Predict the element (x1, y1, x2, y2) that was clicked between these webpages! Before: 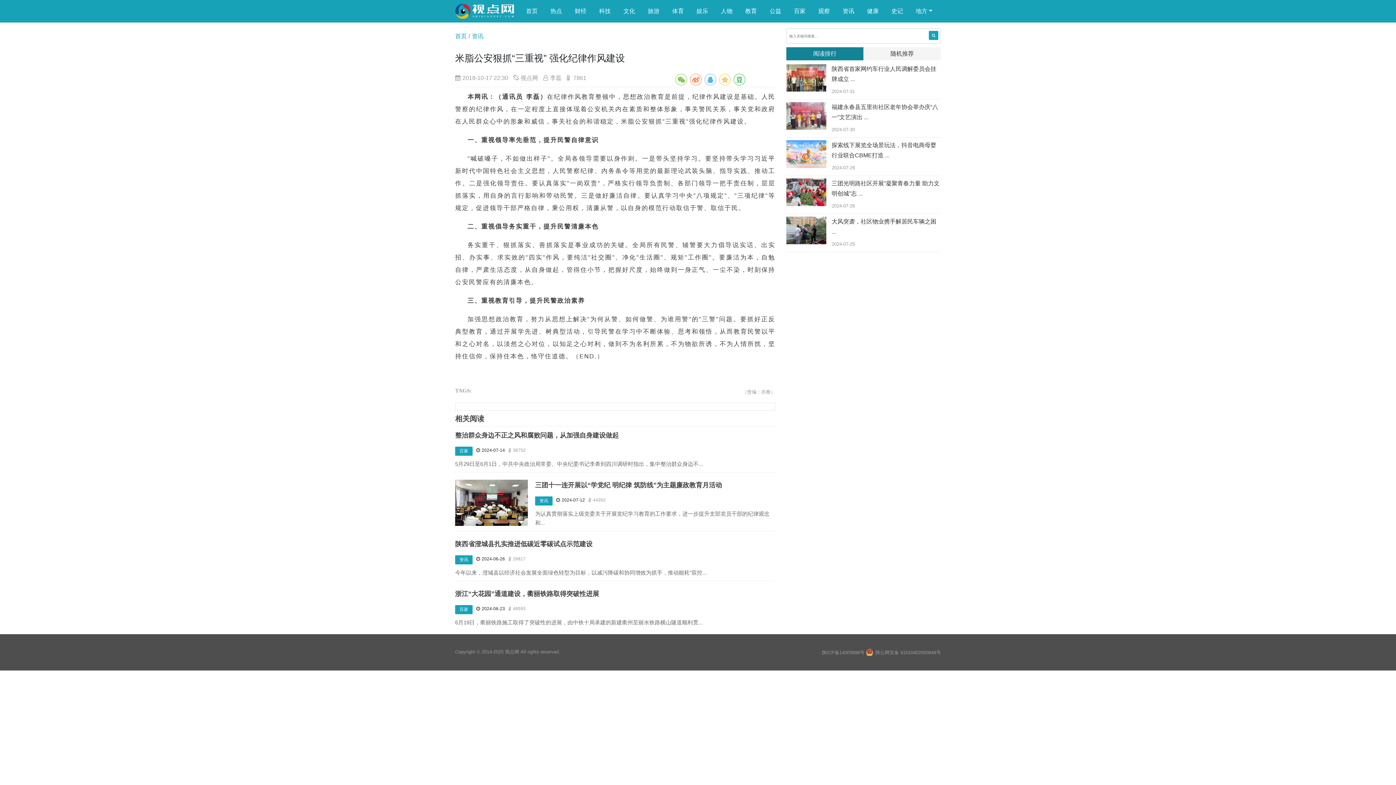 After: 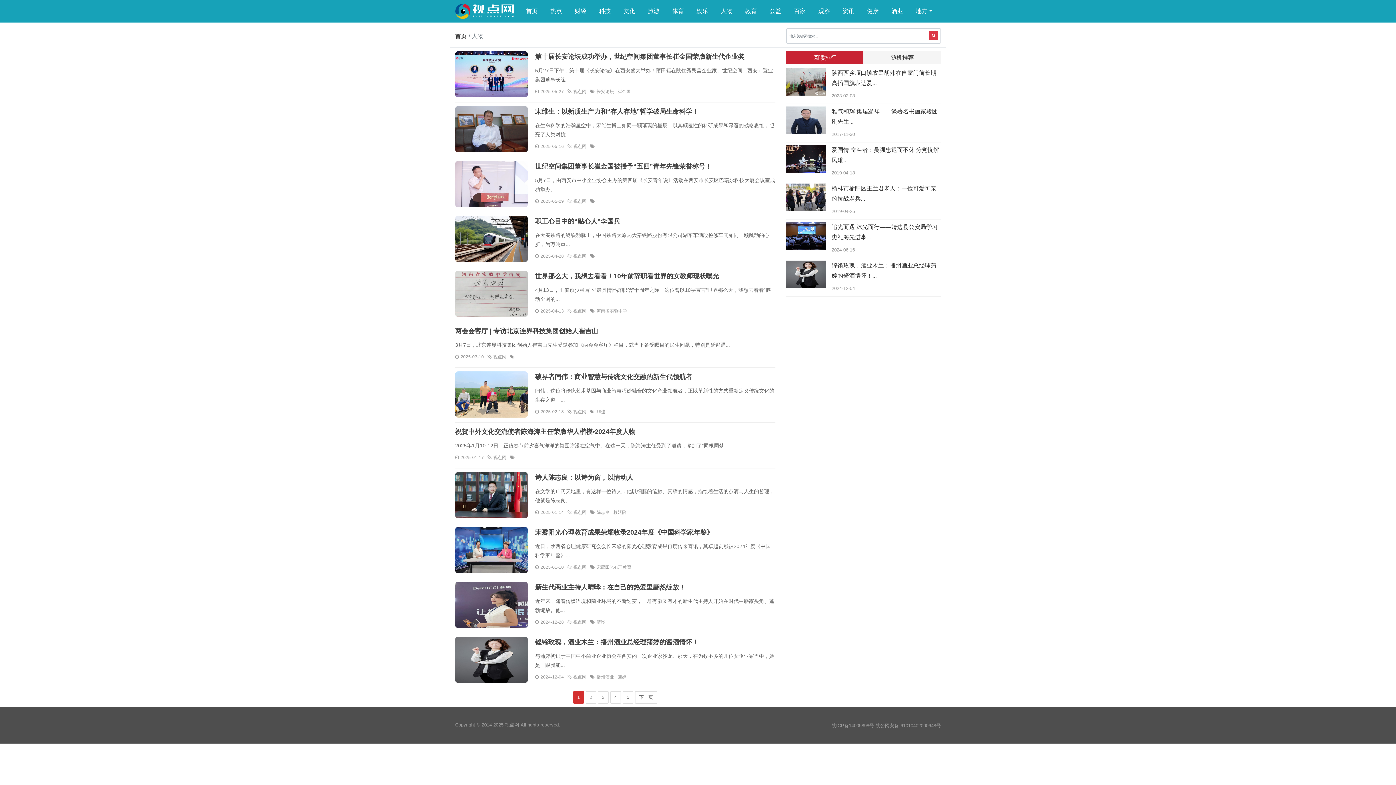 Action: bbox: (721, 4, 732, 18) label: 人物